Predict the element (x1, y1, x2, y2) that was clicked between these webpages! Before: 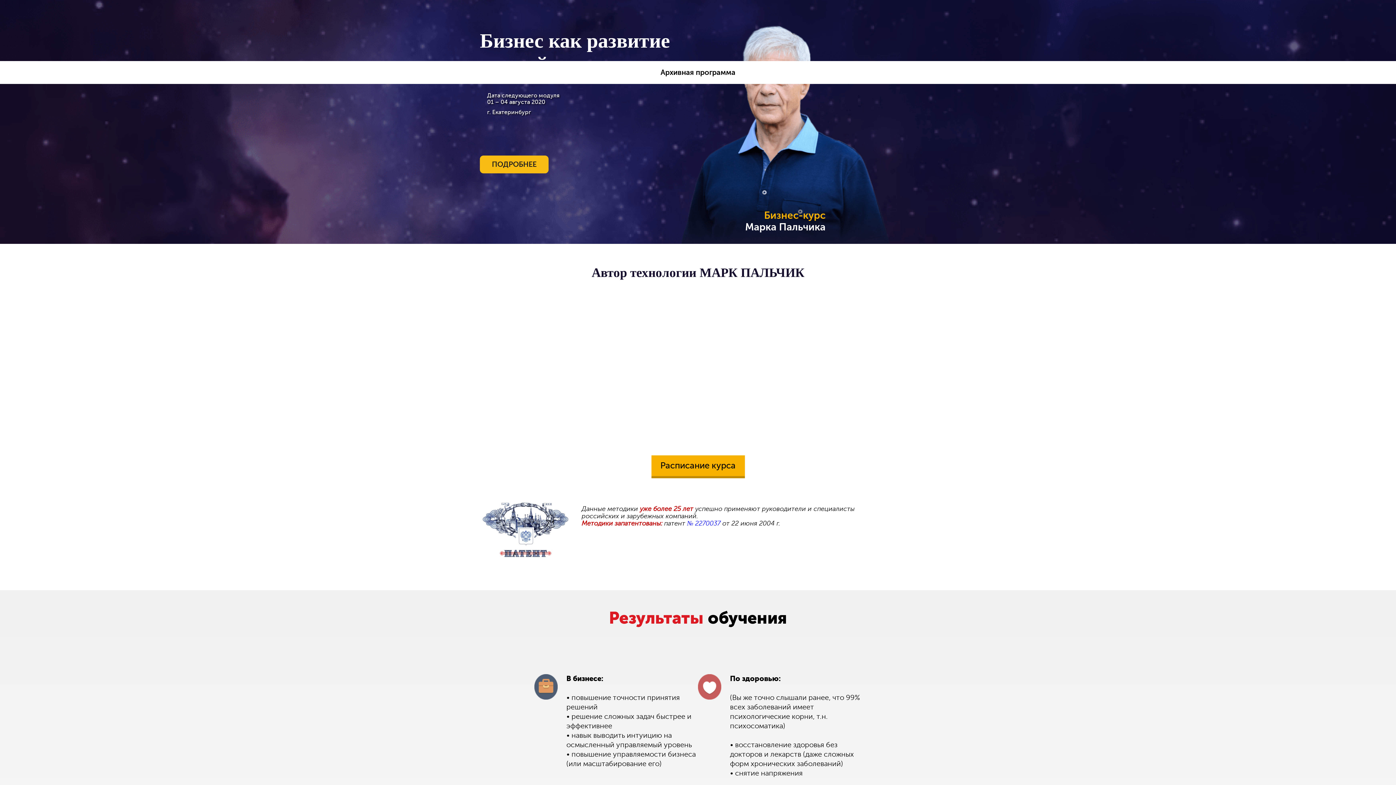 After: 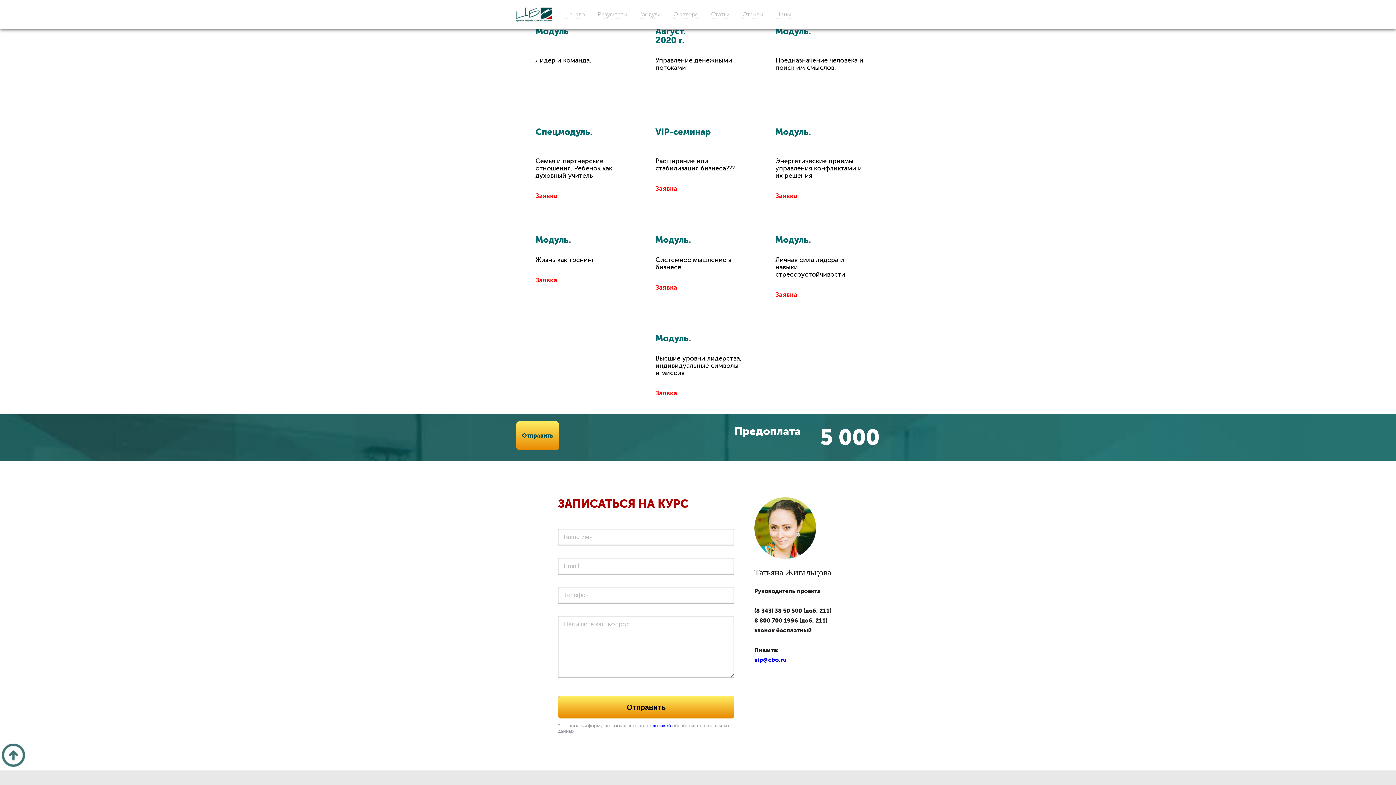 Action: bbox: (480, 155, 548, 173) label: ПОДРОБНЕЕ